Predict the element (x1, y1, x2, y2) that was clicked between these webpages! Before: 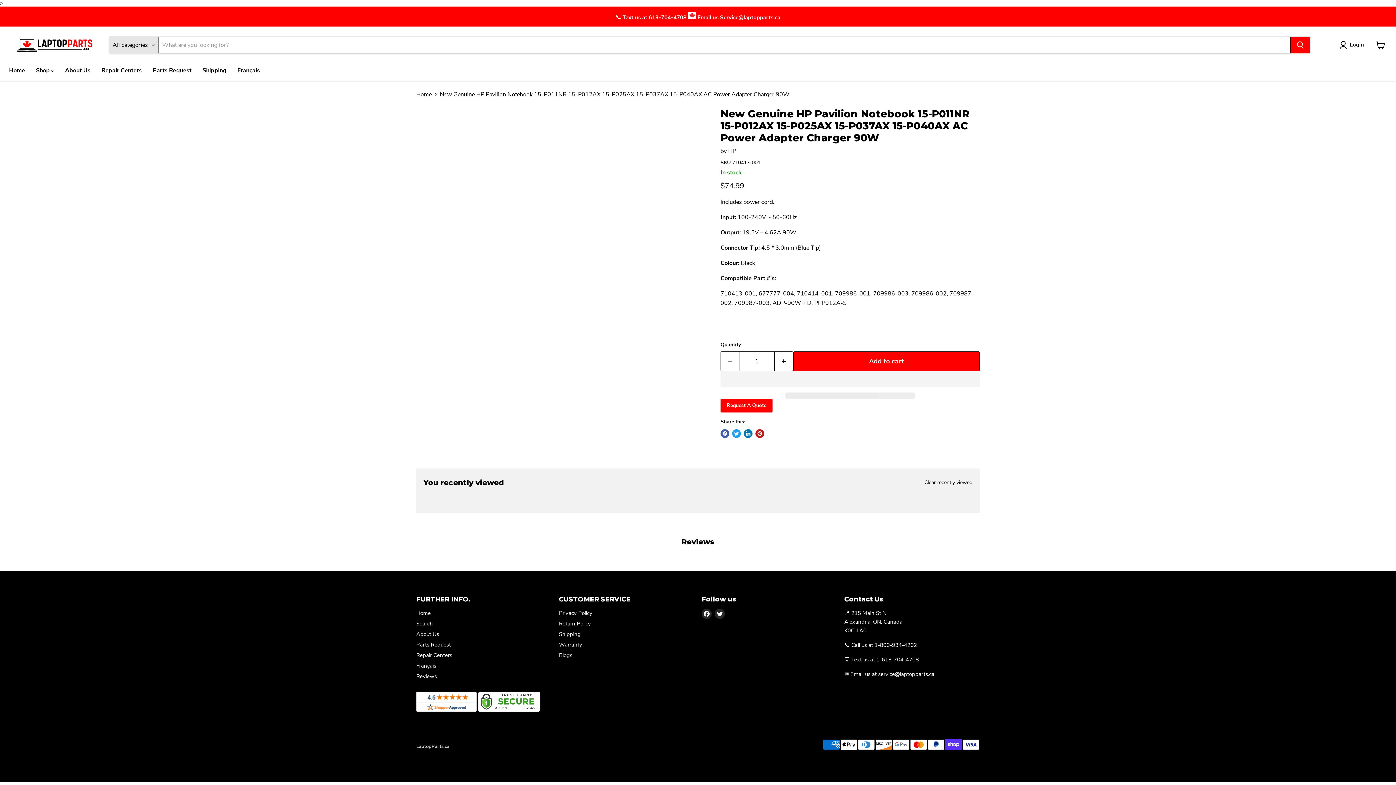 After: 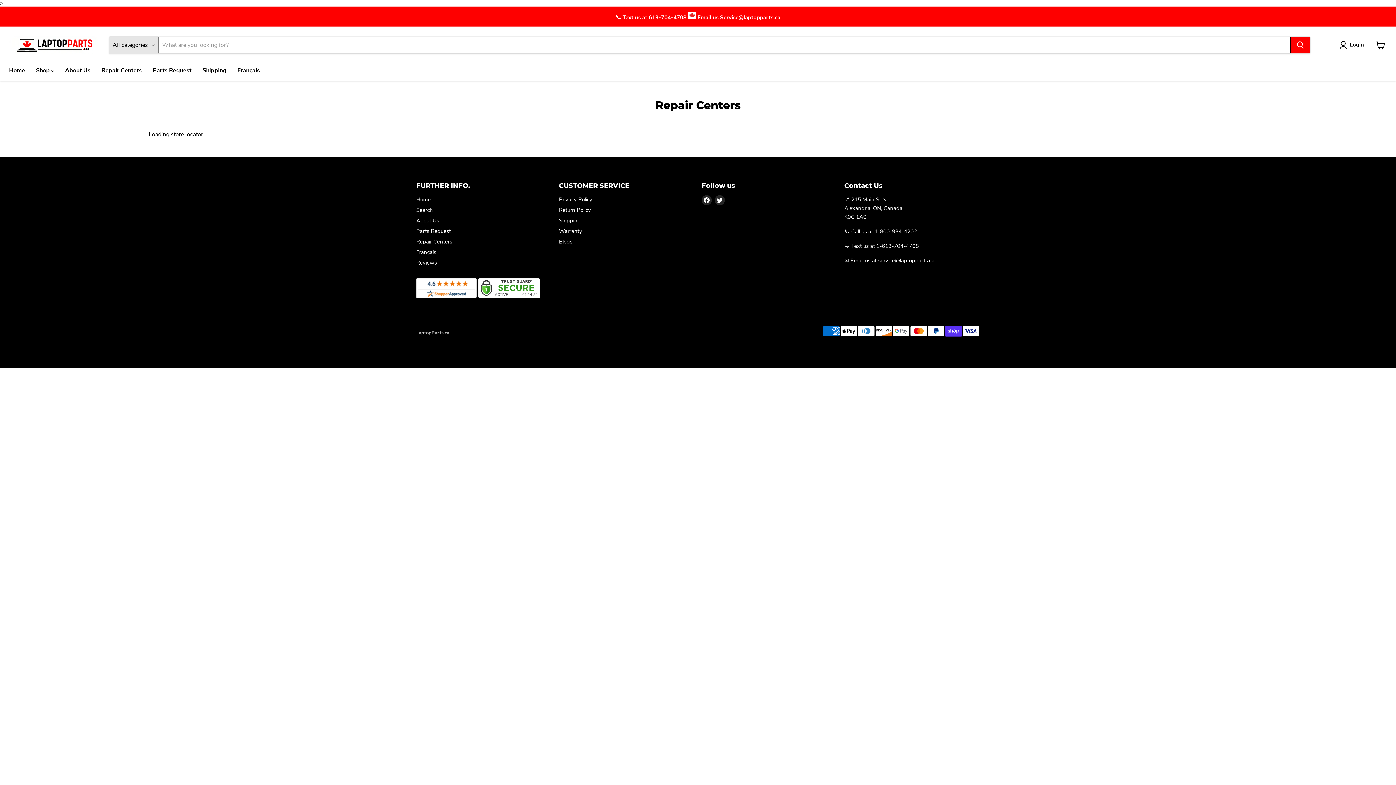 Action: label: Repair Centers bbox: (416, 651, 452, 659)